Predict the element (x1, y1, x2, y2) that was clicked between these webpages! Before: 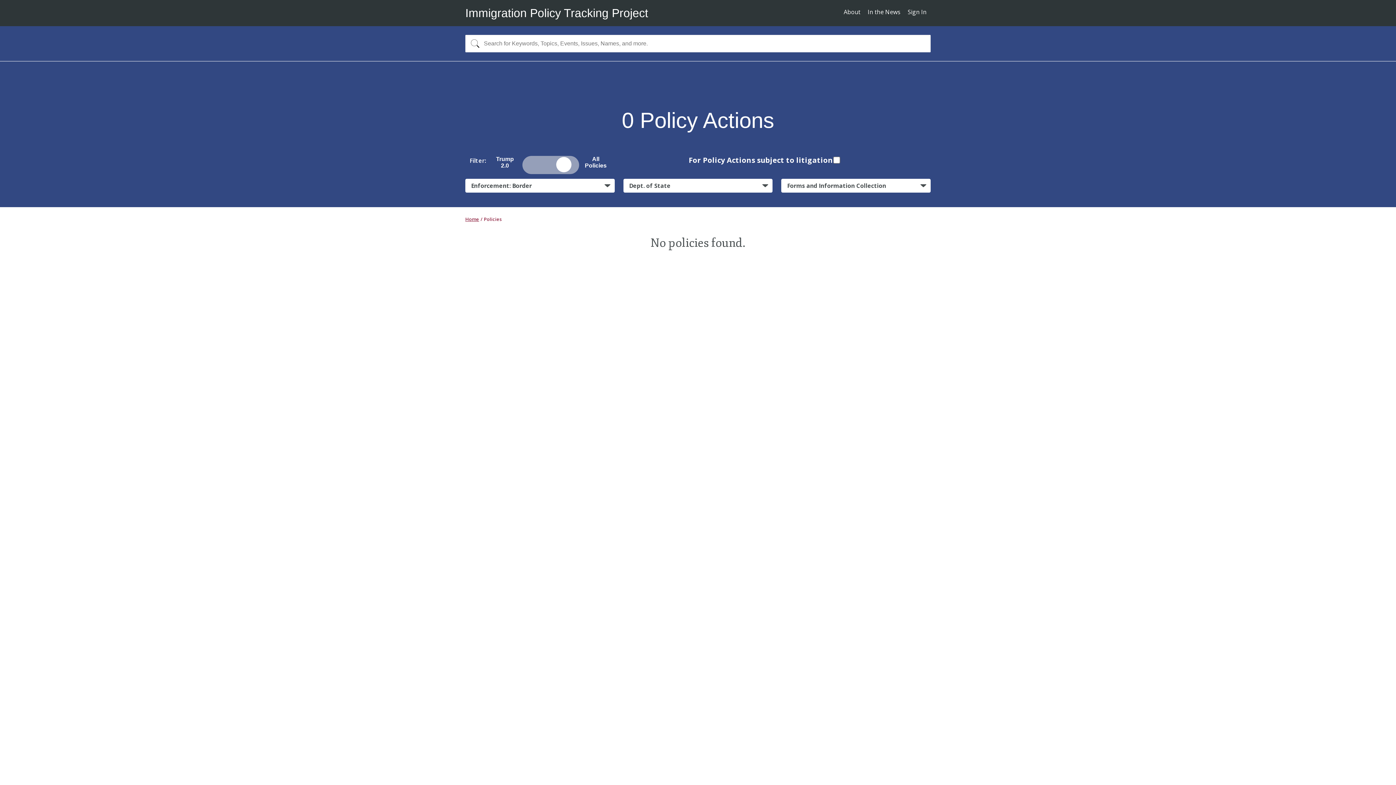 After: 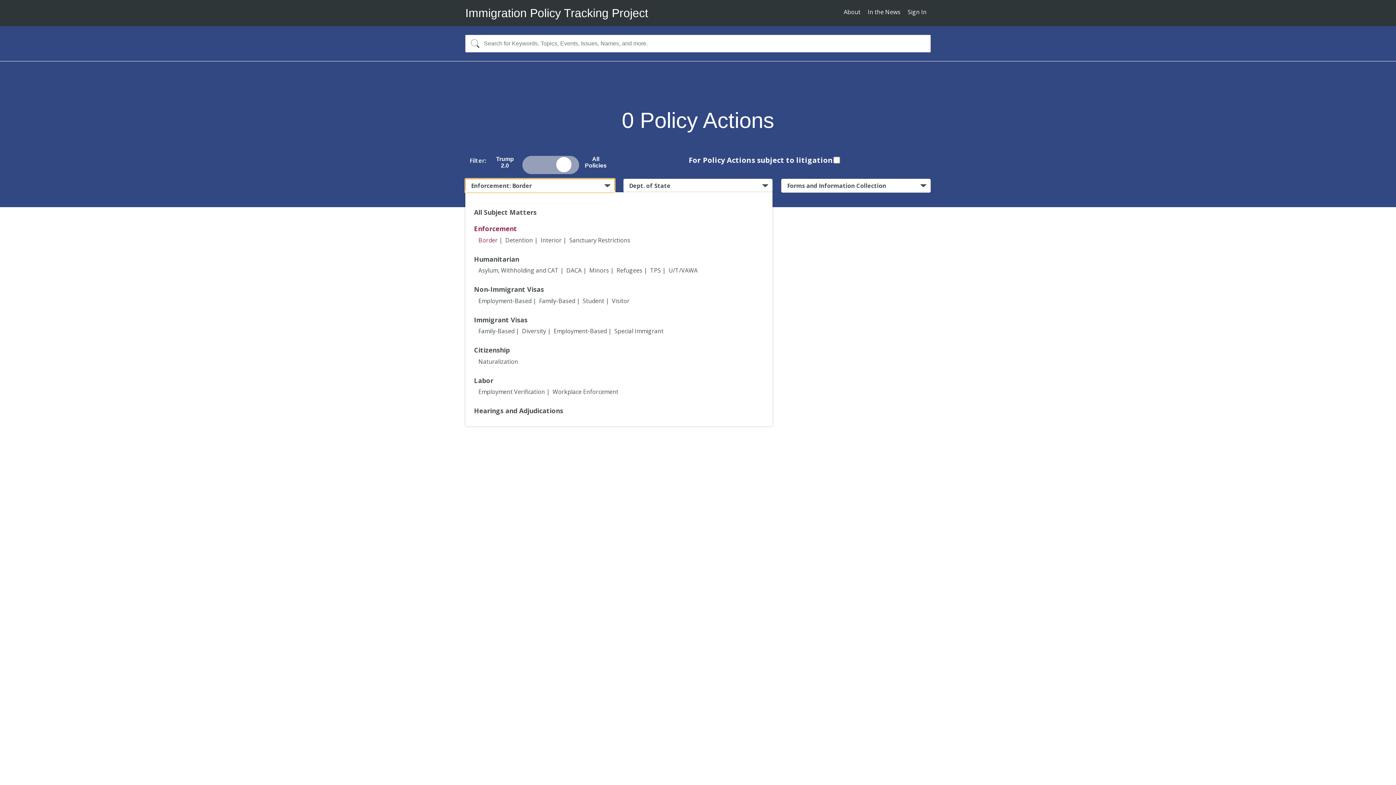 Action: label: Enforcement: Border bbox: (465, 178, 614, 192)